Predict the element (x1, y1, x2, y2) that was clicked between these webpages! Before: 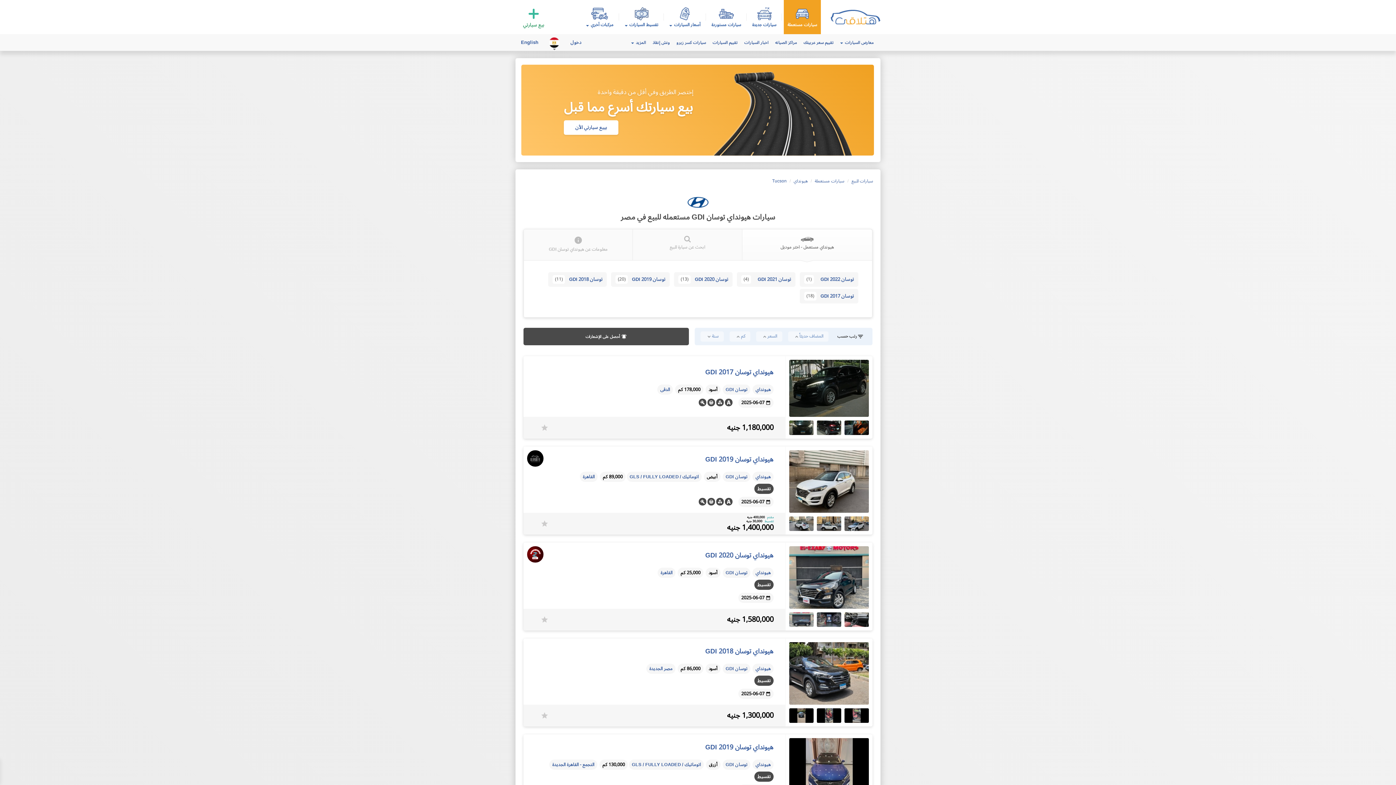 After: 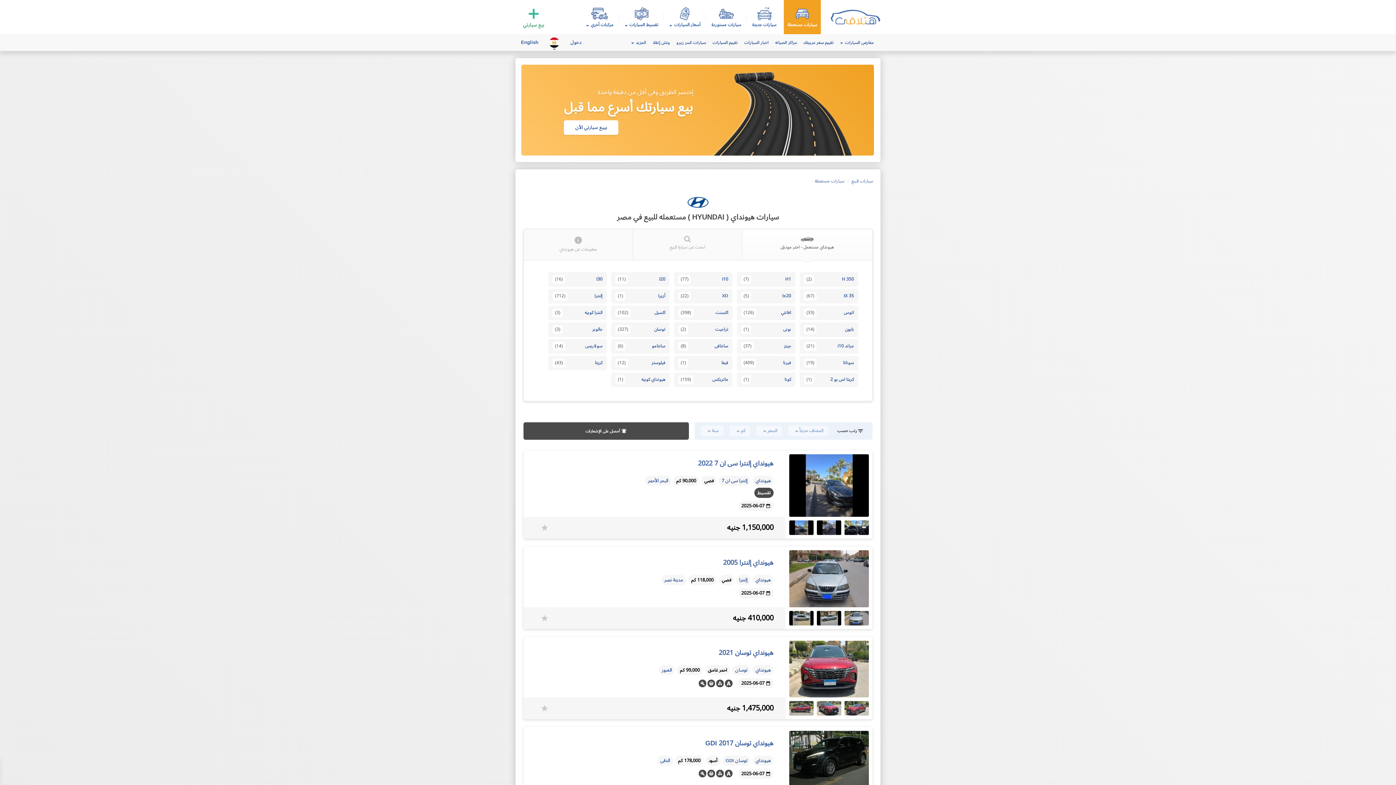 Action: label: هيونداي bbox: (755, 568, 770, 577)